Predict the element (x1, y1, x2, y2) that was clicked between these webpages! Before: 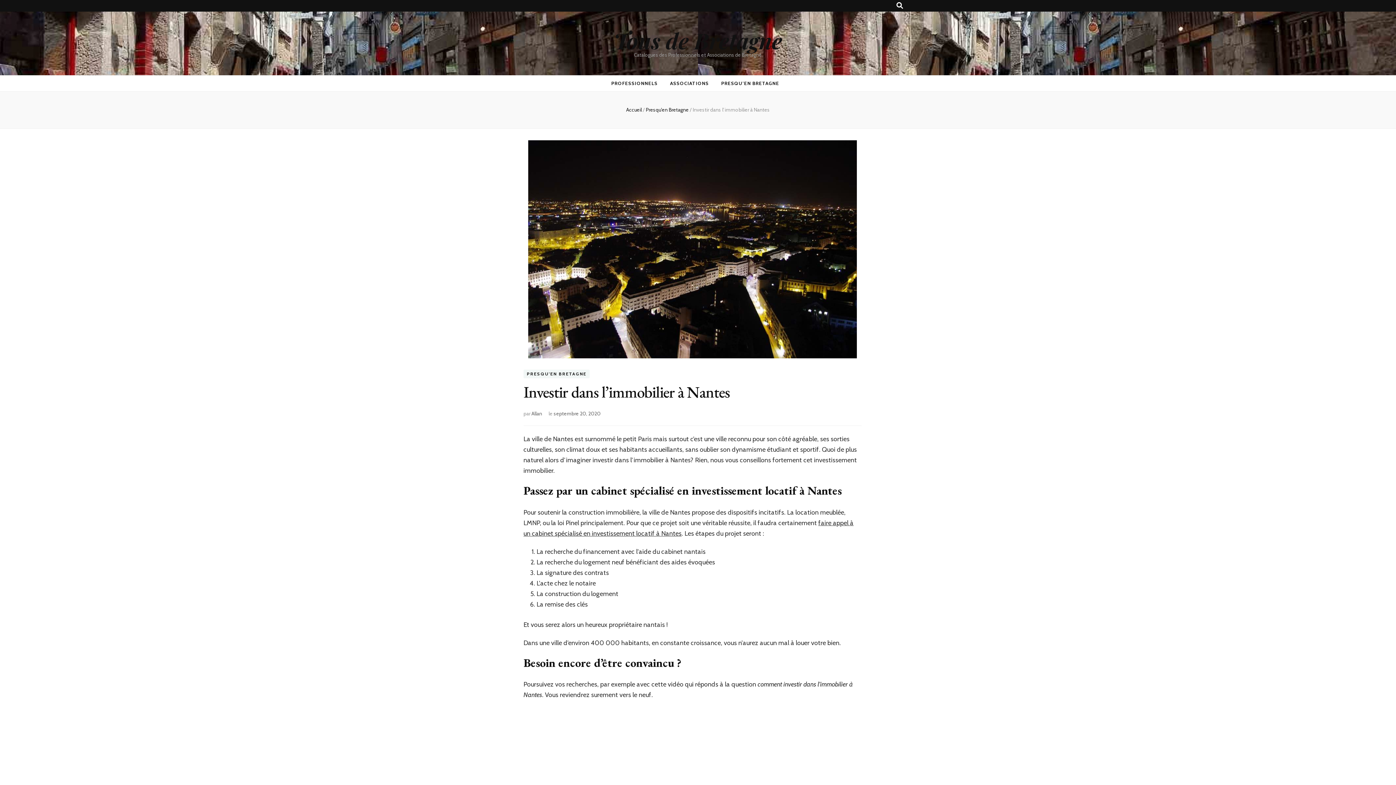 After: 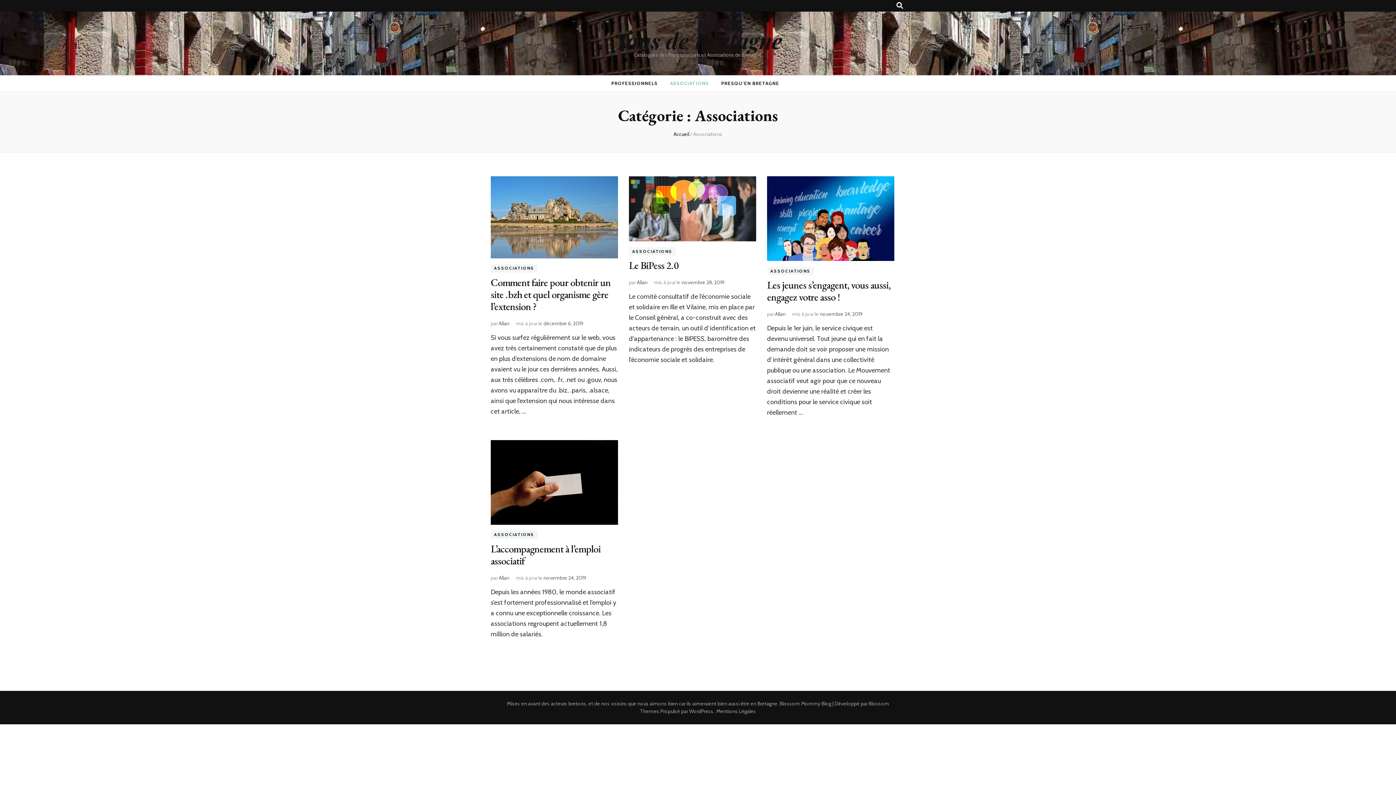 Action: label: ASSOCIATIONS bbox: (670, 78, 709, 88)